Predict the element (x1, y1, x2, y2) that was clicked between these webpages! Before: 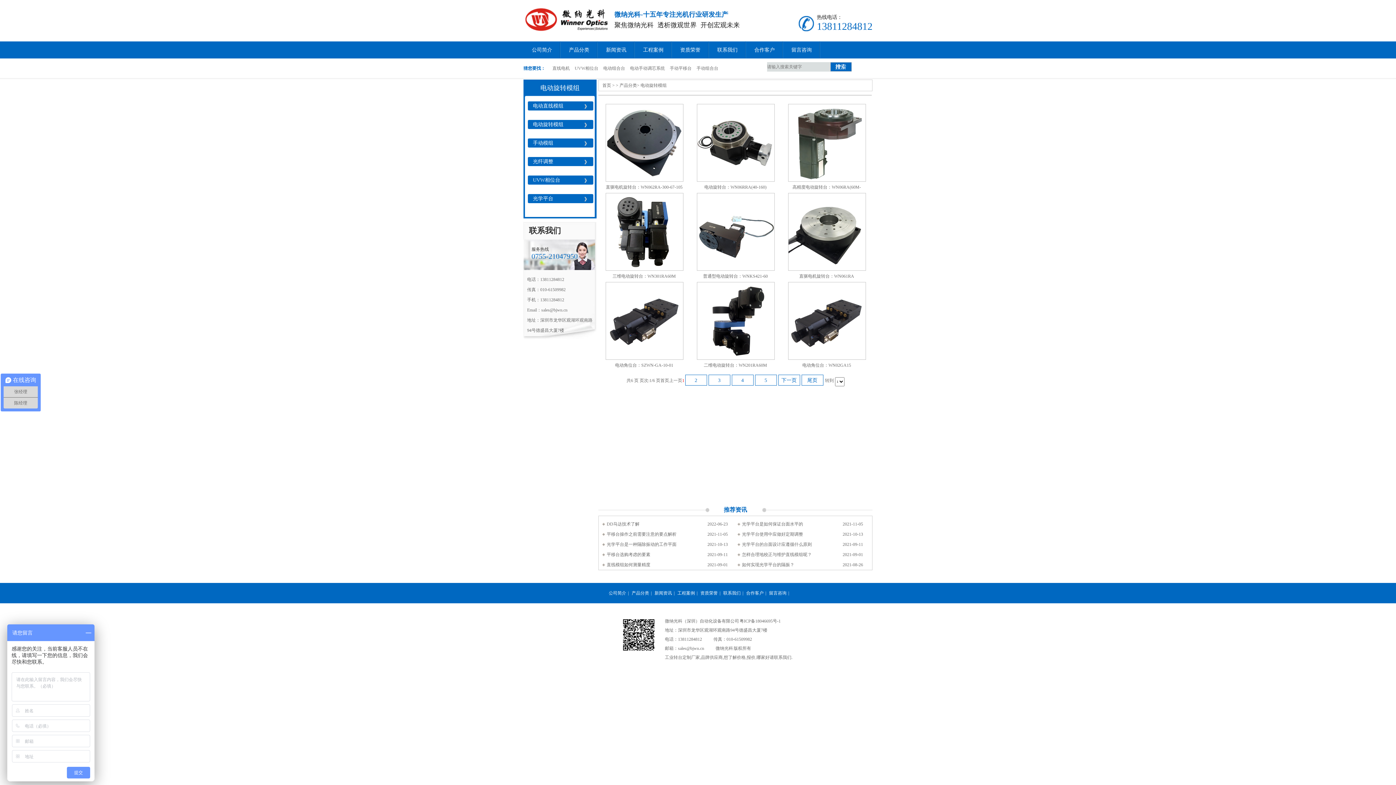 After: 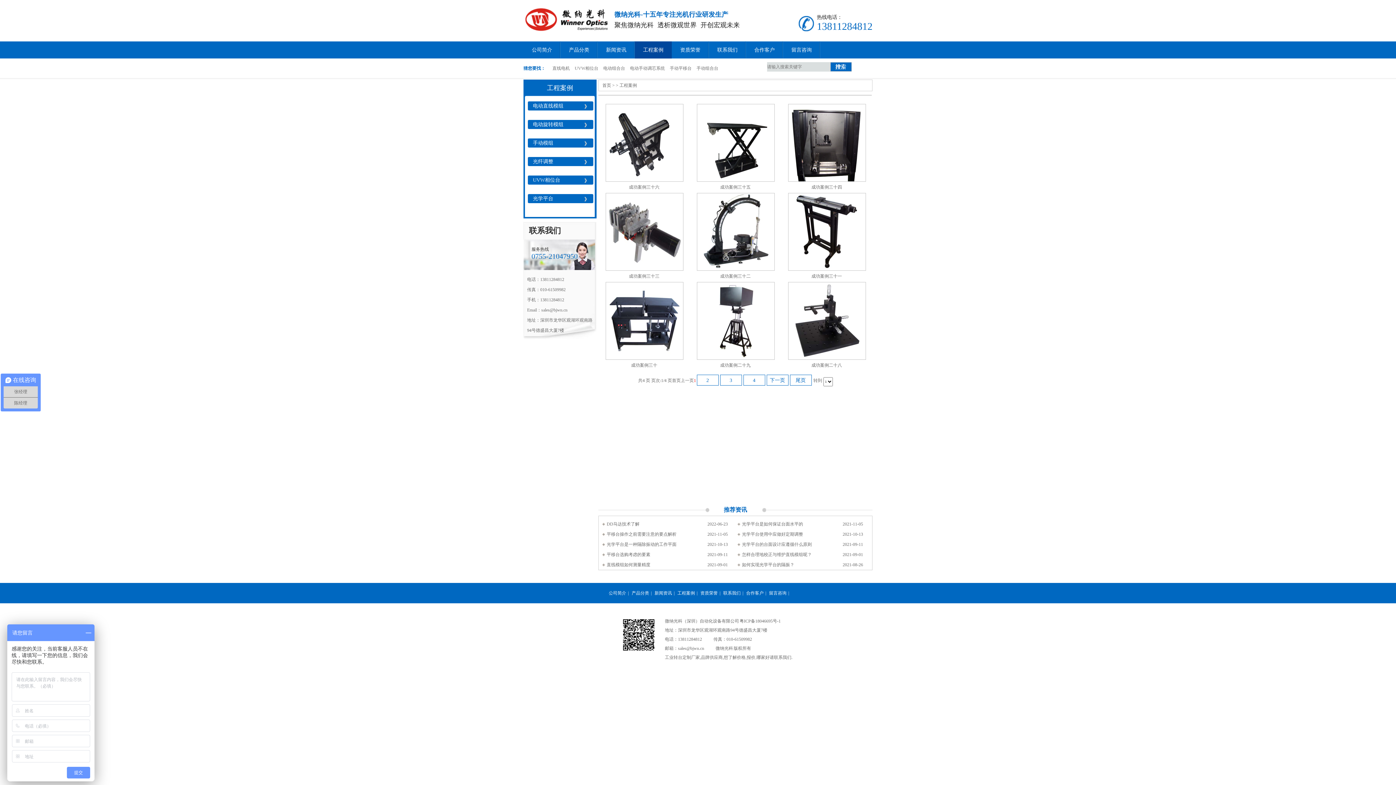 Action: label: 工程案例 bbox: (634, 41, 672, 58)